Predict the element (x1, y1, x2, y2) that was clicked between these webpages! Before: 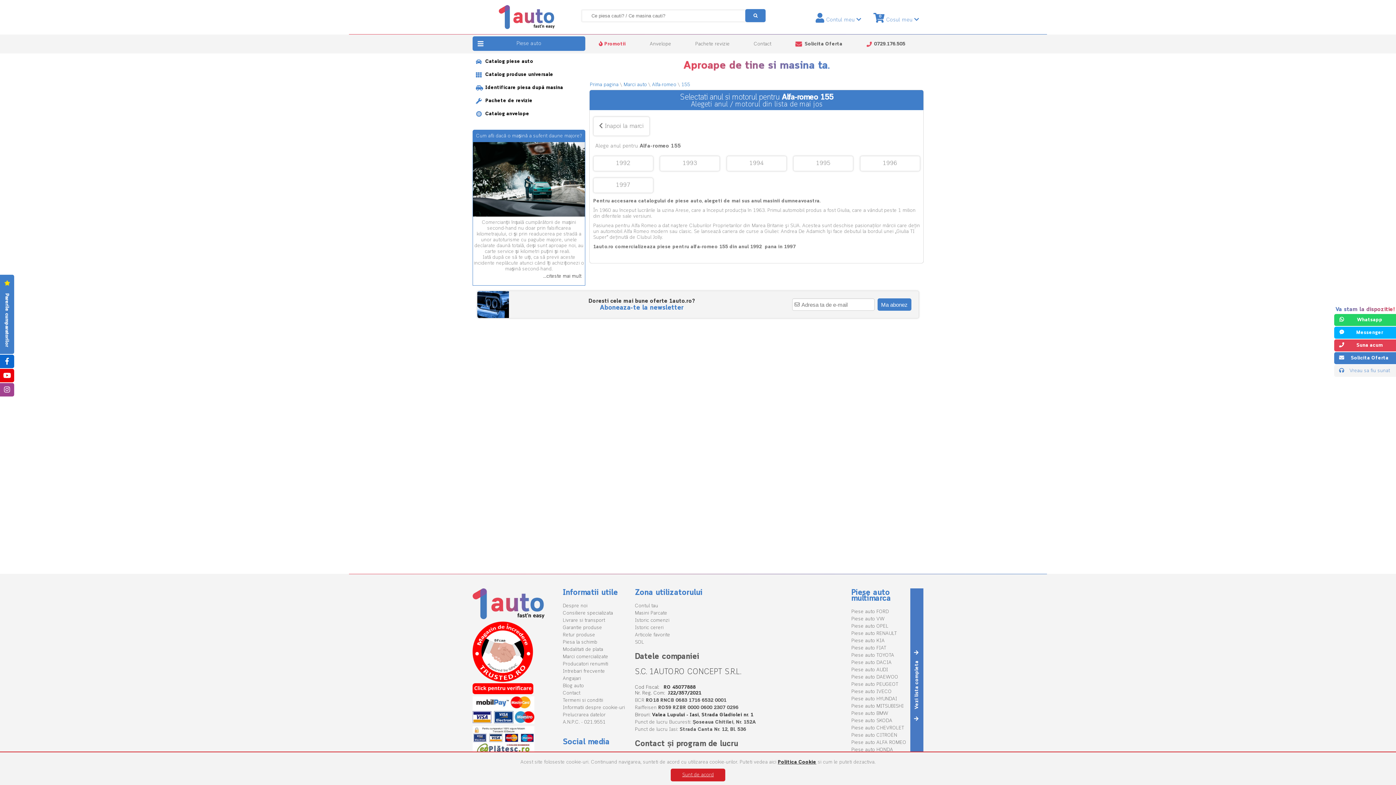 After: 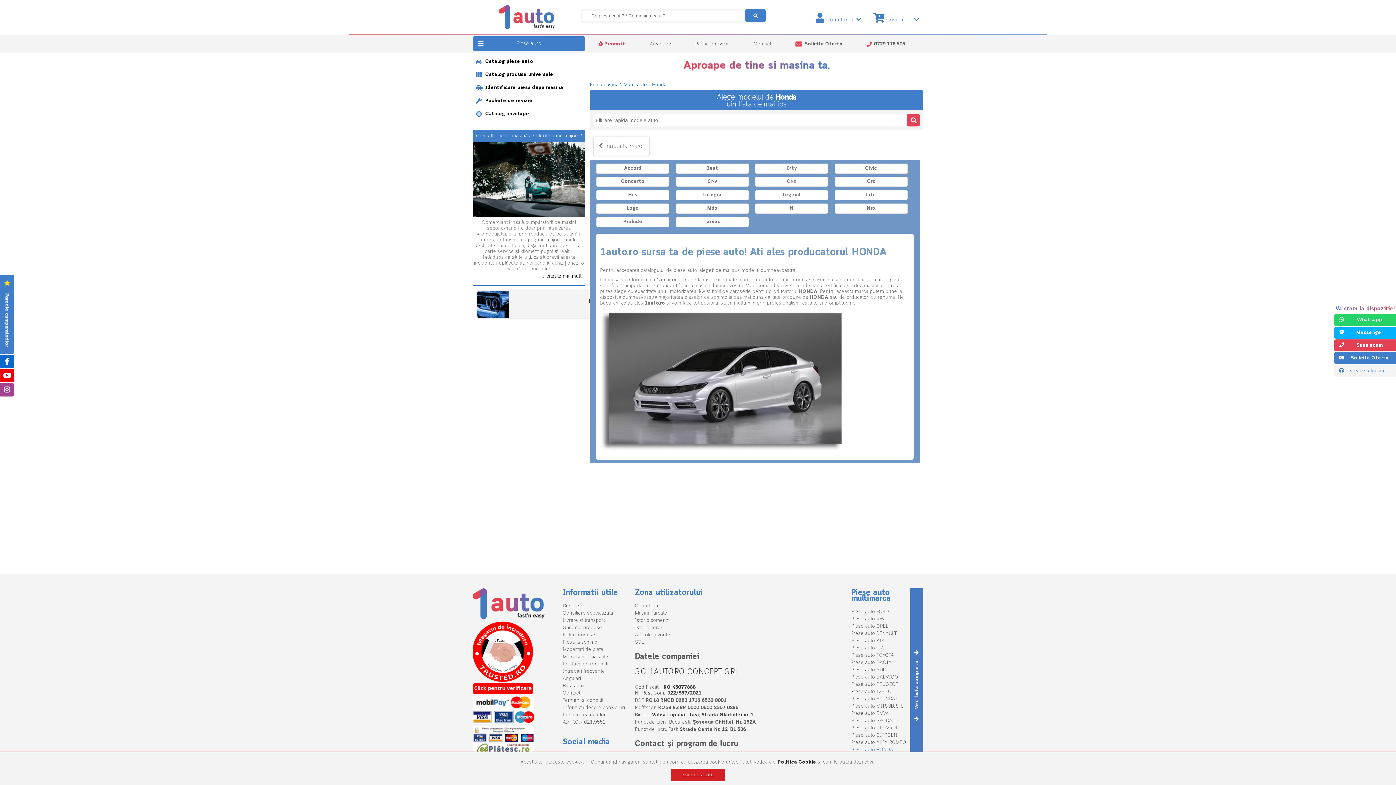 Action: bbox: (851, 746, 893, 753) label: Piese auto HONDA